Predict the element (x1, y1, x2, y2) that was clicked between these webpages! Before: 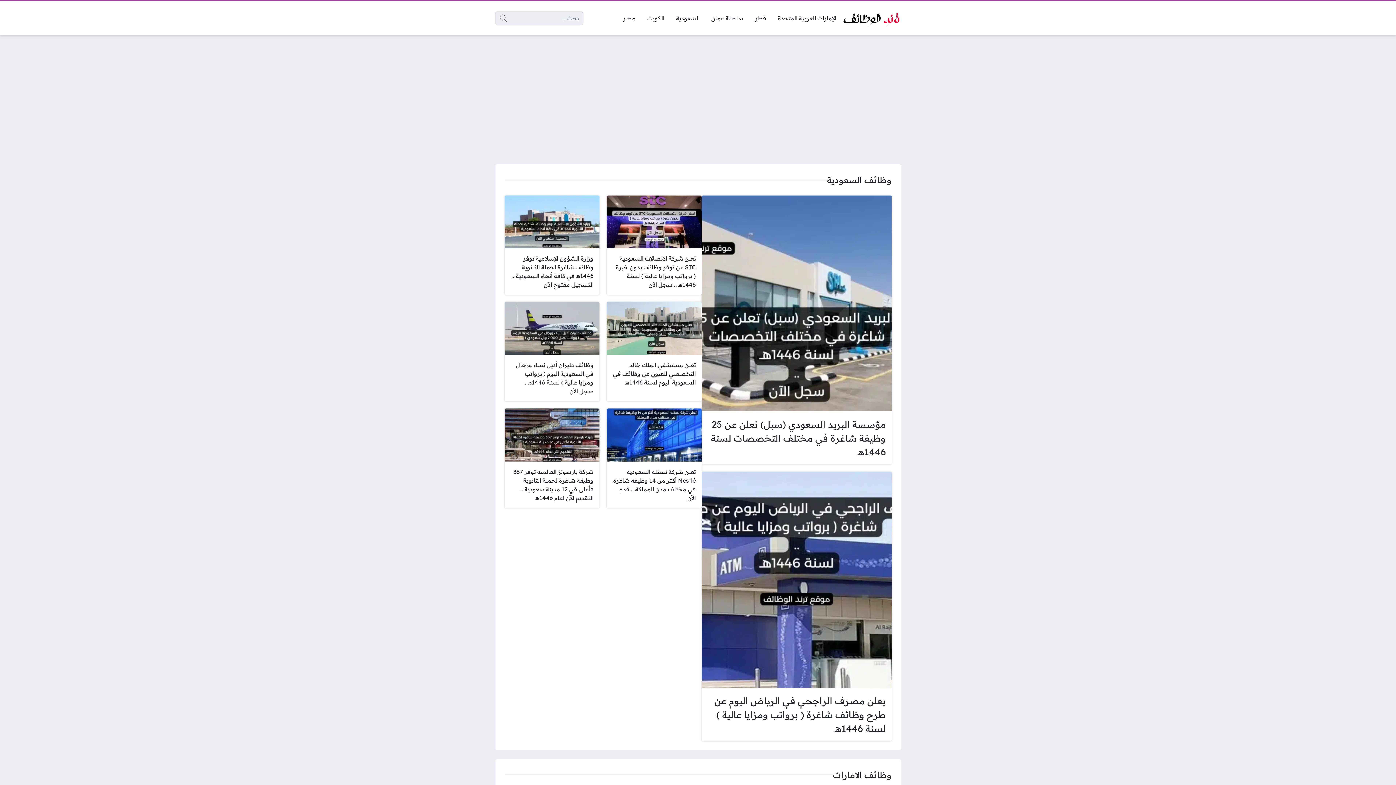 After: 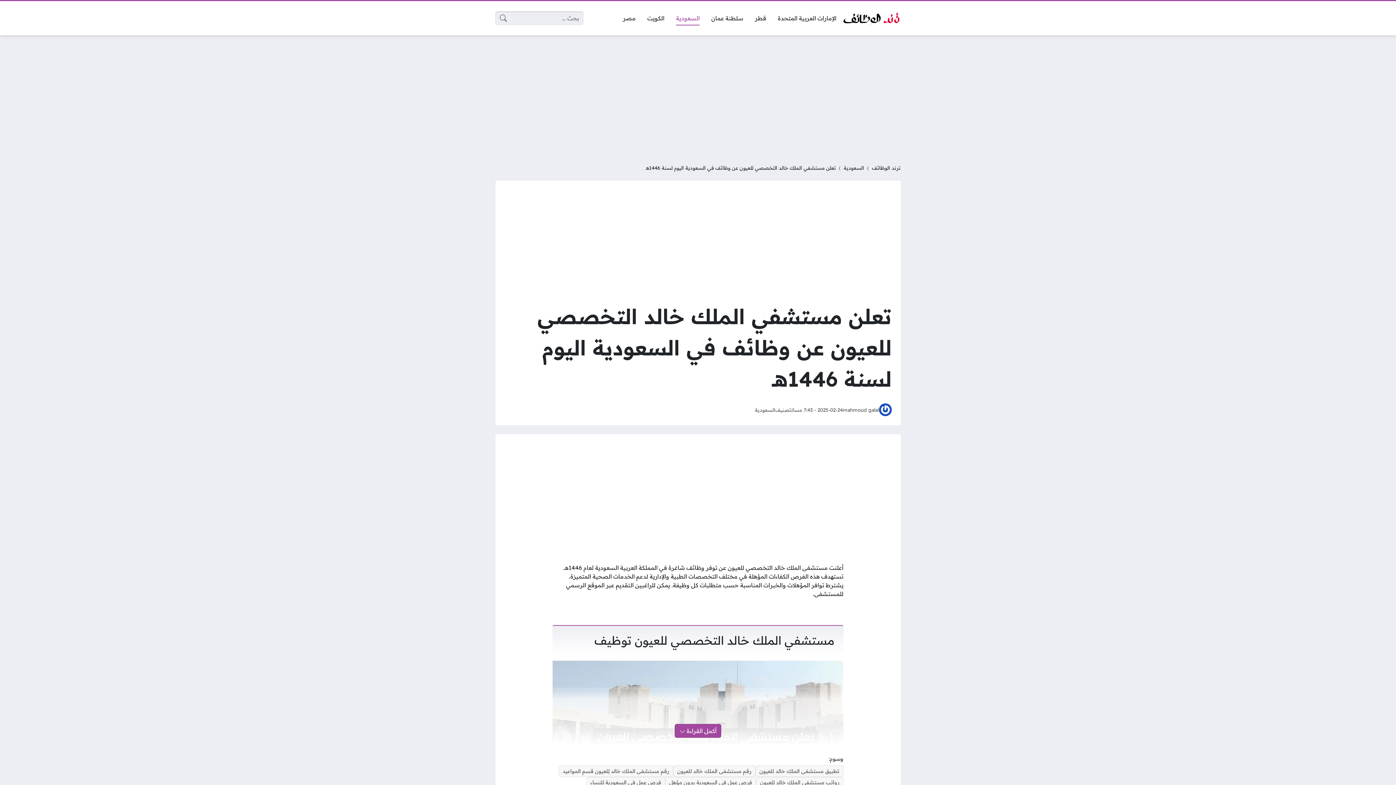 Action: label: تعلن مستشفي الملك خالد التخصصي للعيون عن وظائف في السعودية اليوم لسنة 1446هـ bbox: (606, 302, 701, 401)